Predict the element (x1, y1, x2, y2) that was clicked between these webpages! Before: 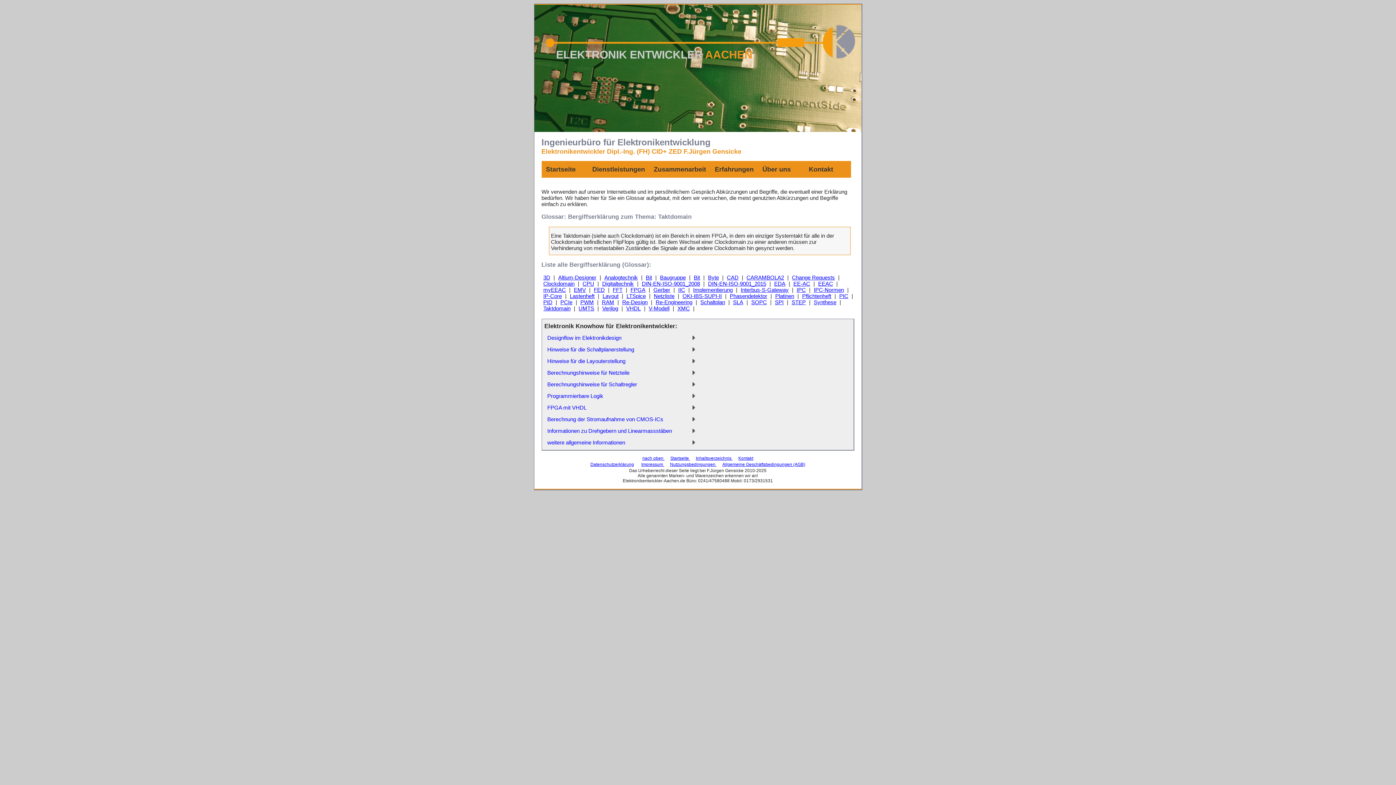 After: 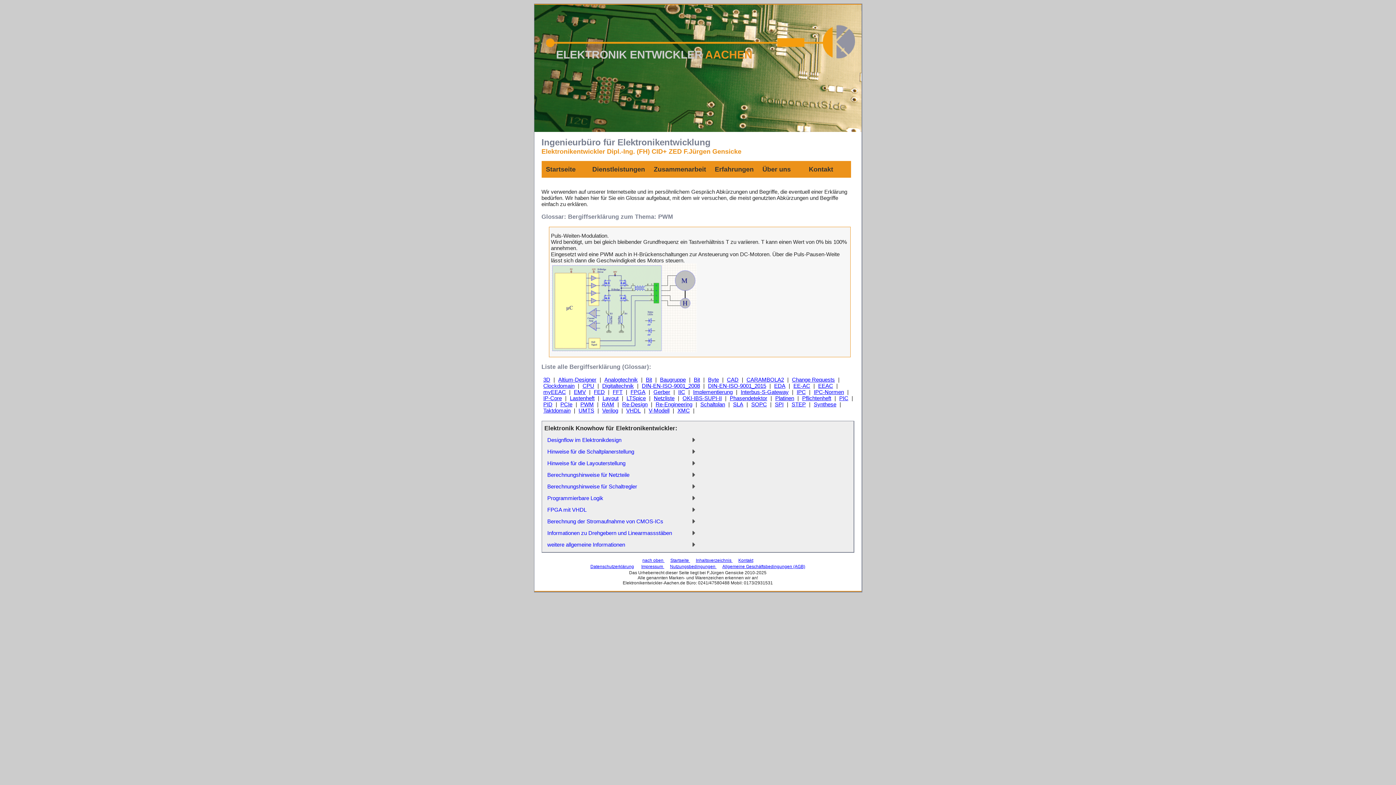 Action: label: PWM bbox: (580, 299, 594, 305)